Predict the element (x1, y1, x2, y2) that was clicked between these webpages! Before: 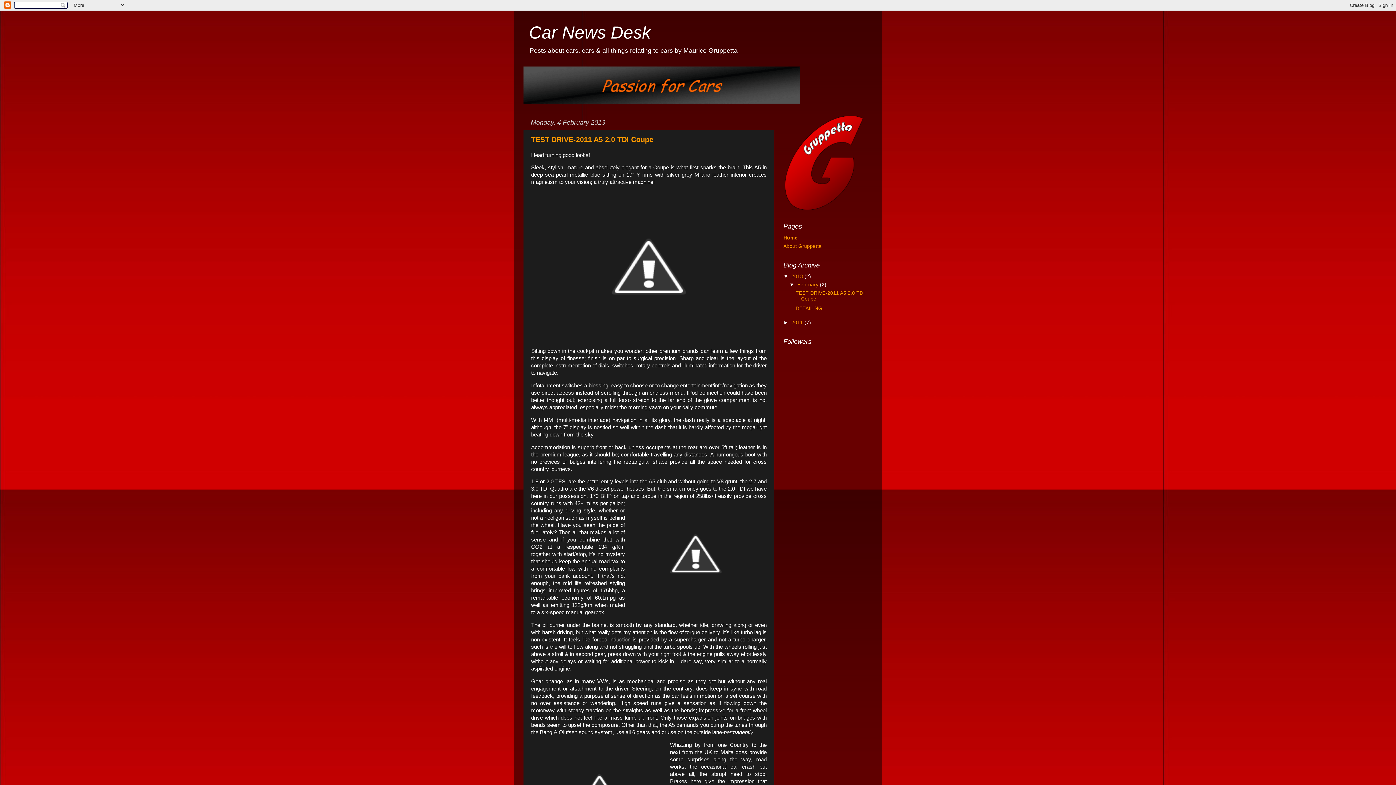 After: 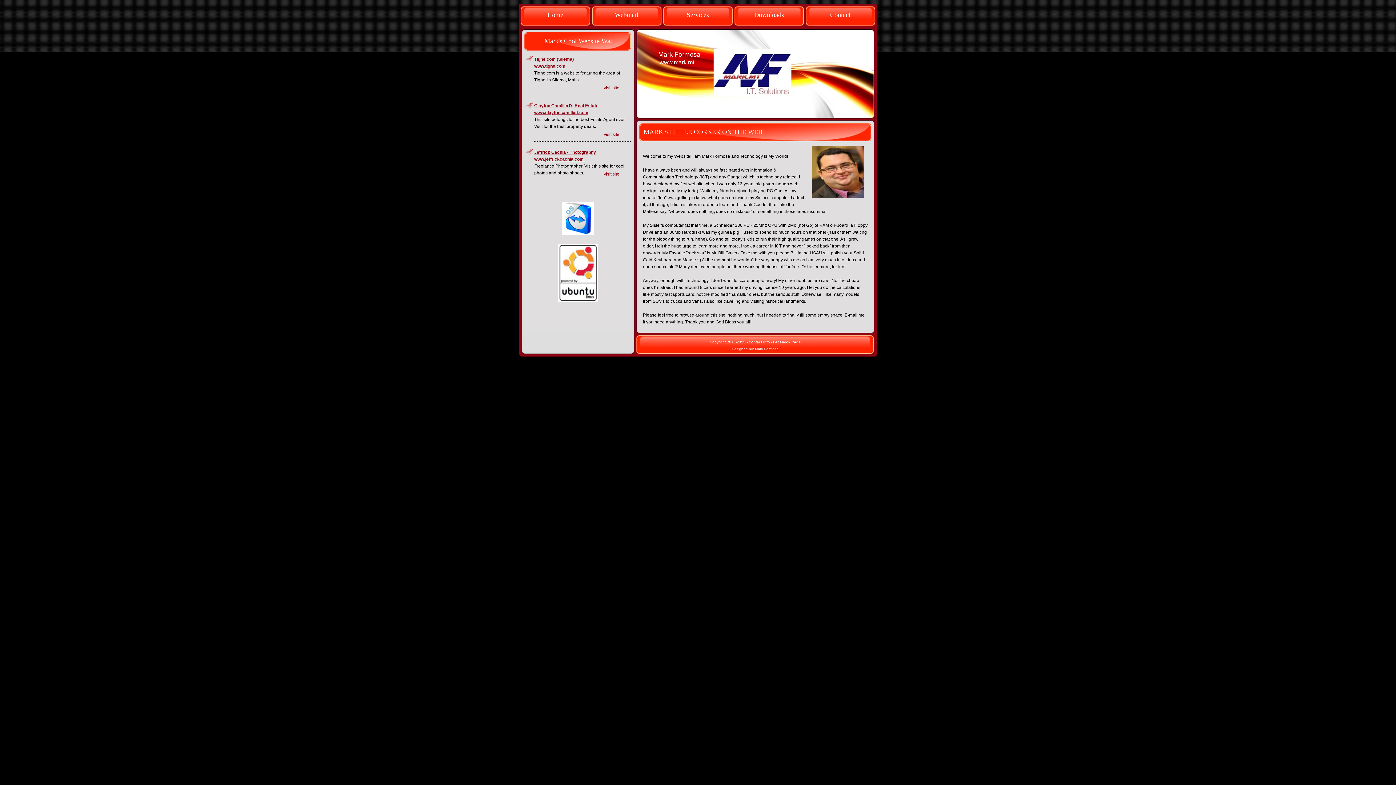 Action: bbox: (523, 99, 800, 104)